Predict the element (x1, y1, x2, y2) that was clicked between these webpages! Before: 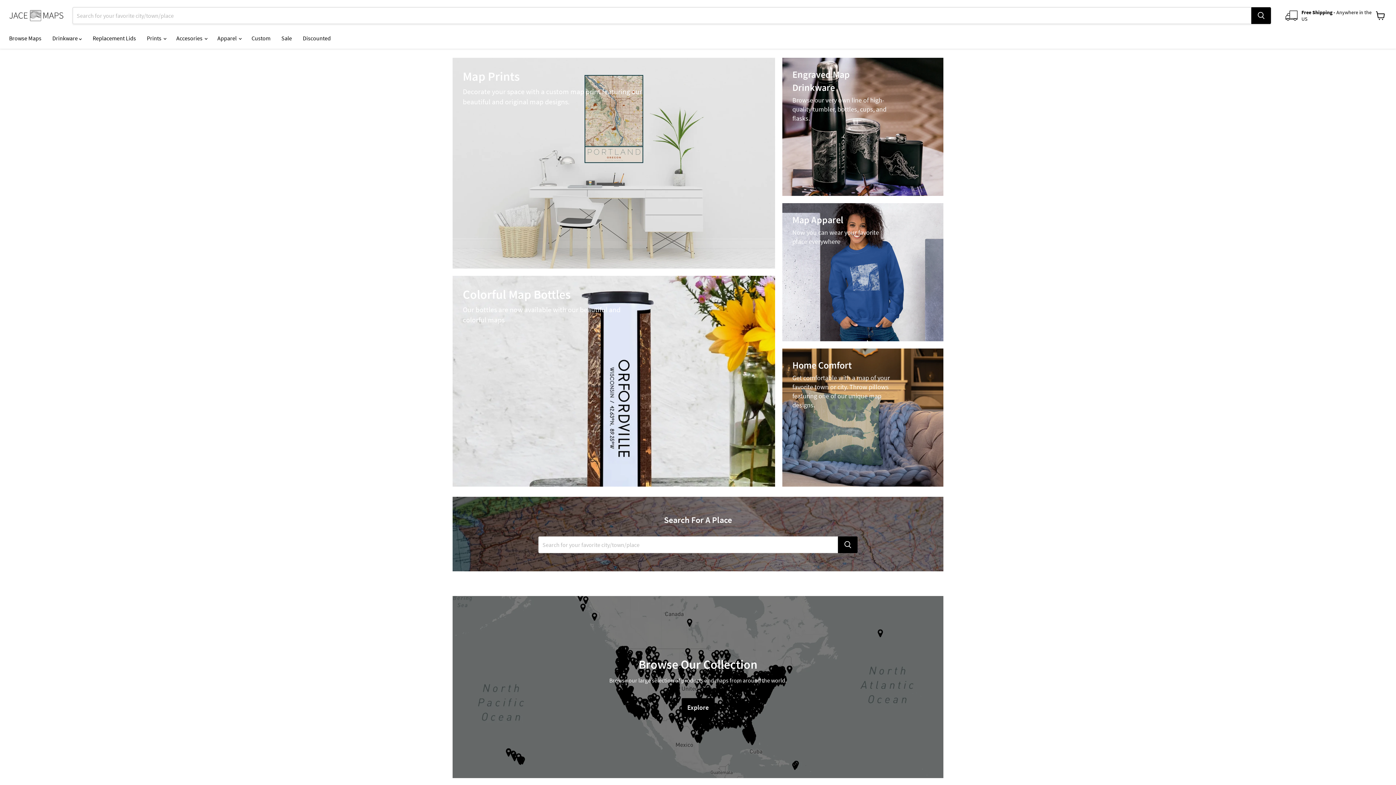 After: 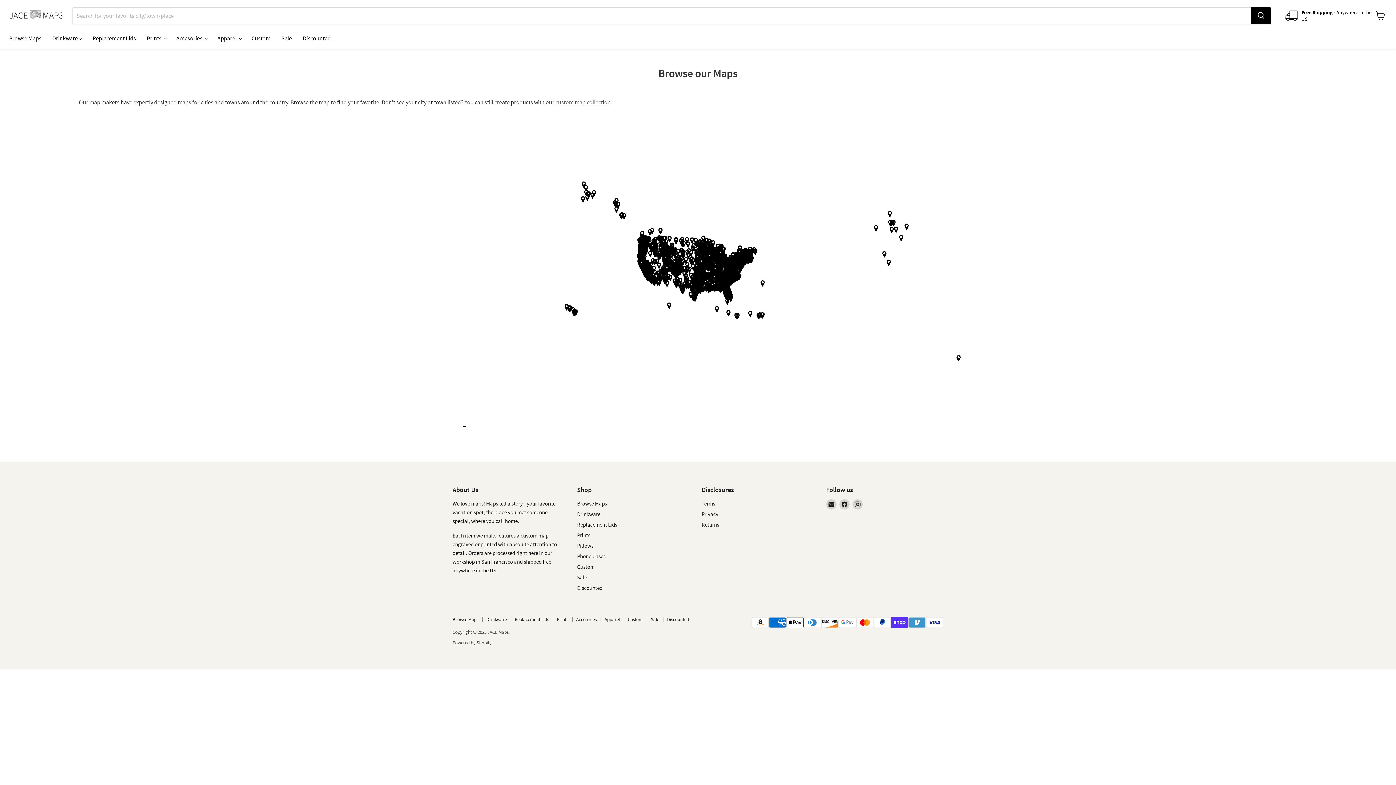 Action: bbox: (452, 596, 943, 778)